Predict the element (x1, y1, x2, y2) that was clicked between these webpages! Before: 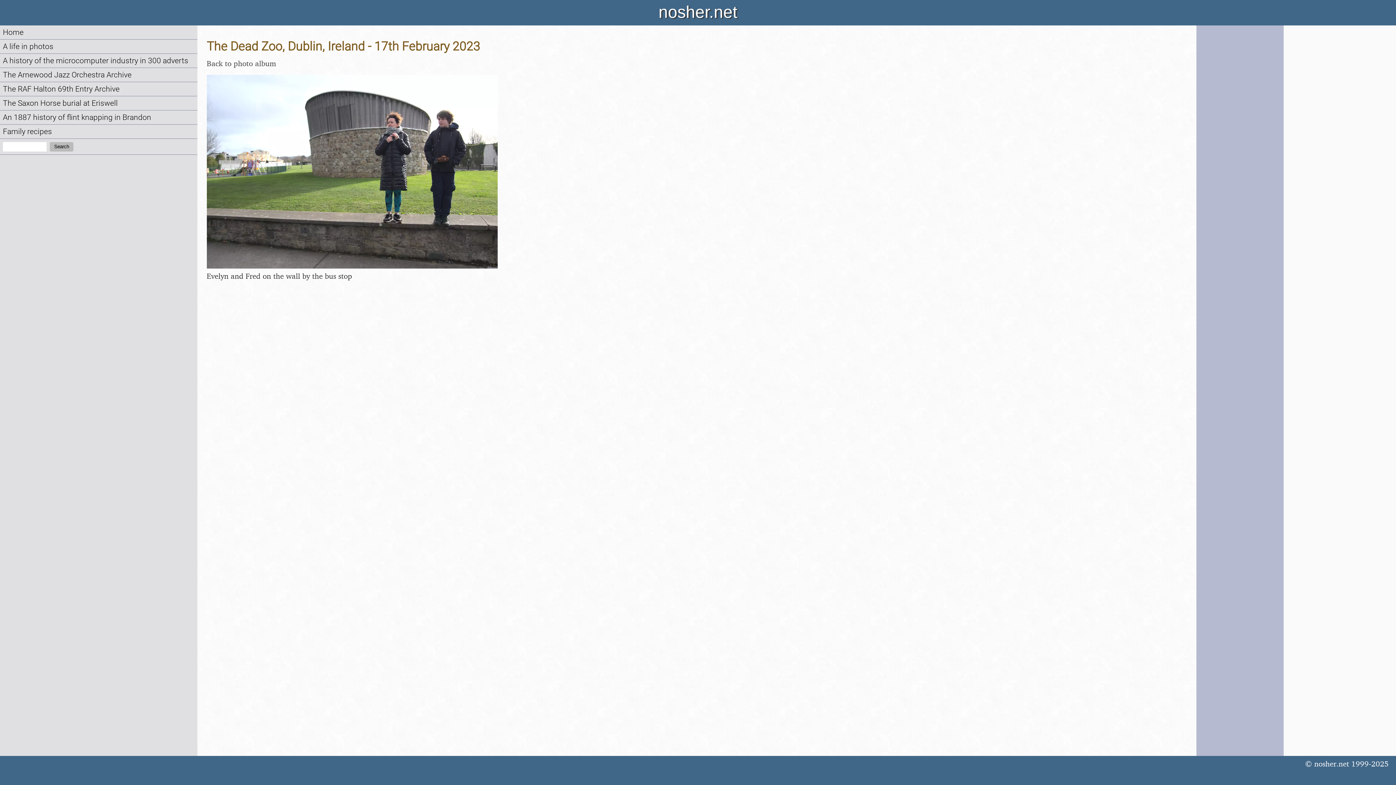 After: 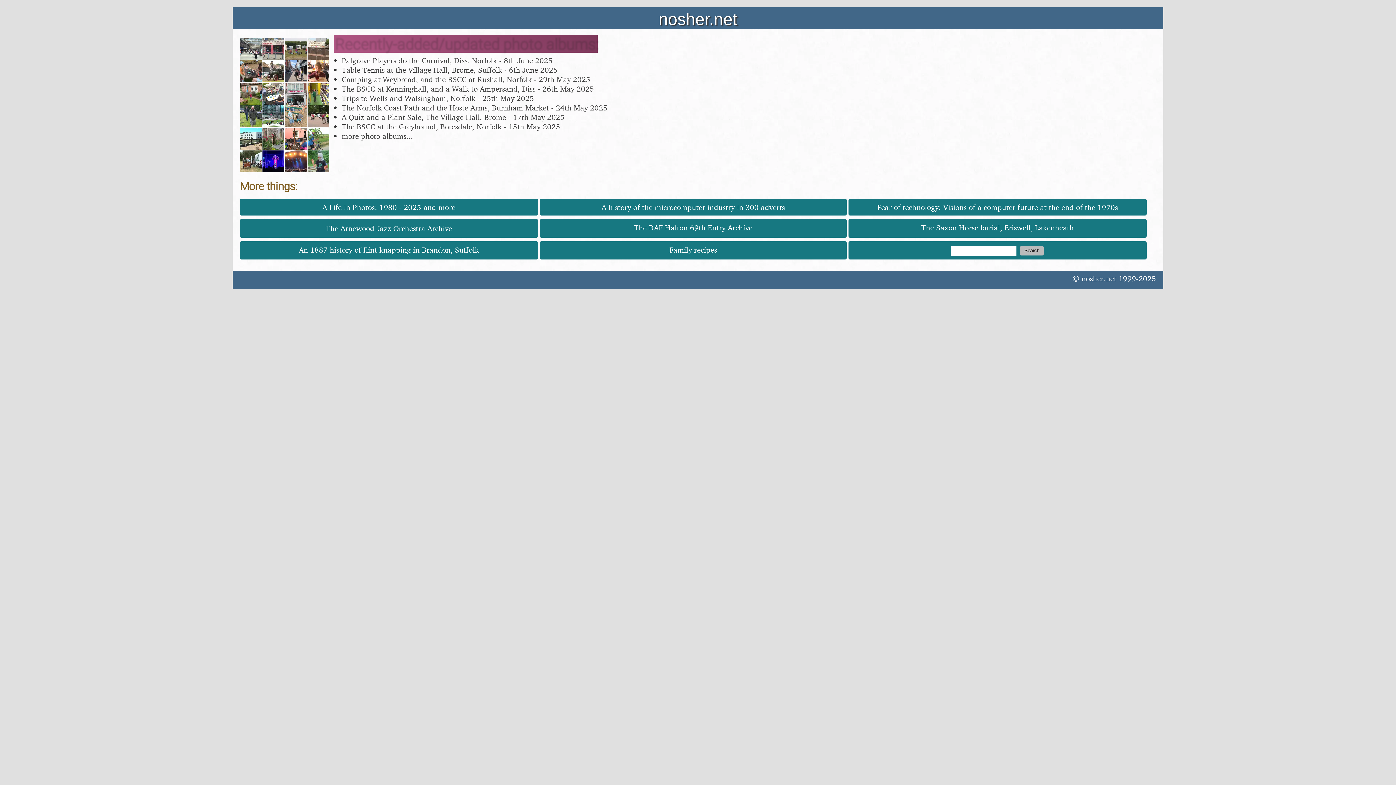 Action: bbox: (2, 28, 23, 36) label: Home